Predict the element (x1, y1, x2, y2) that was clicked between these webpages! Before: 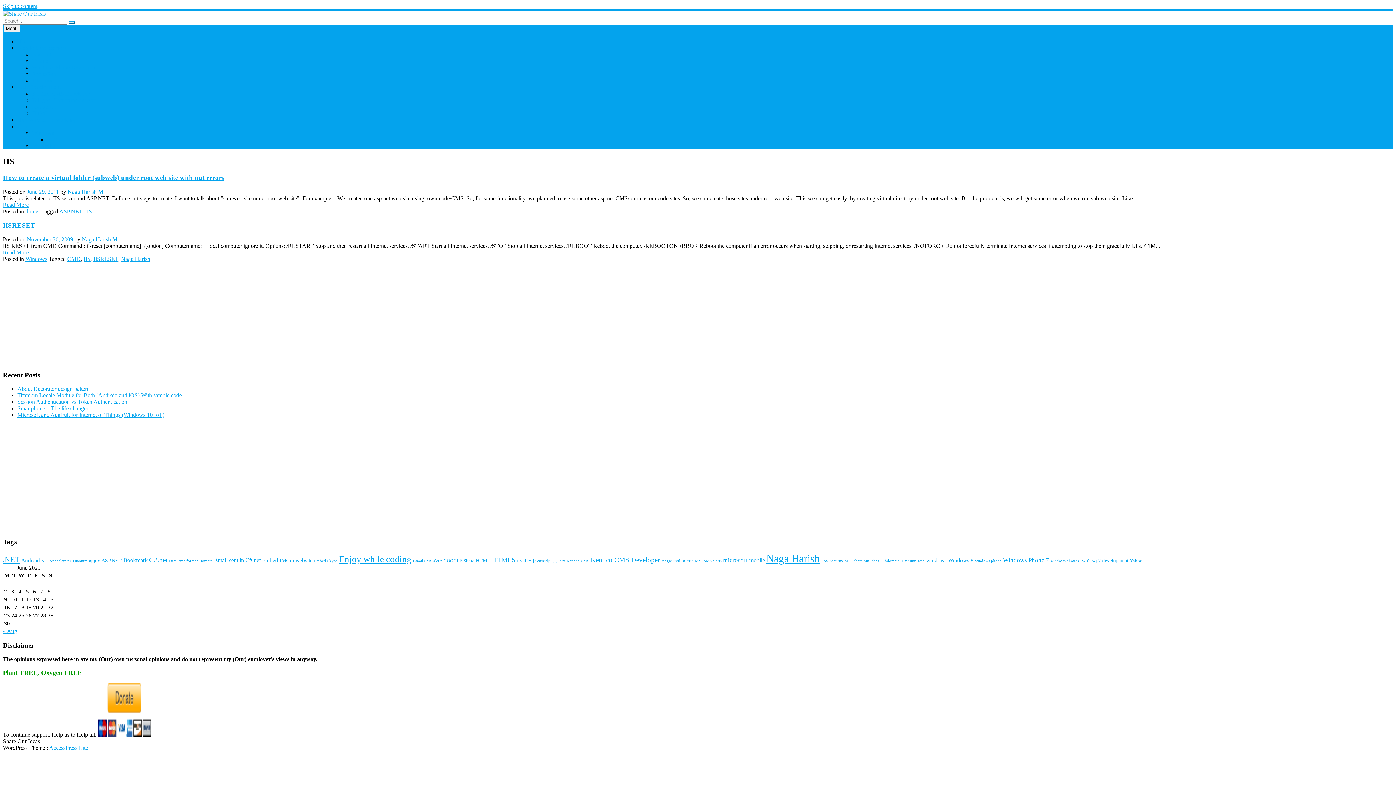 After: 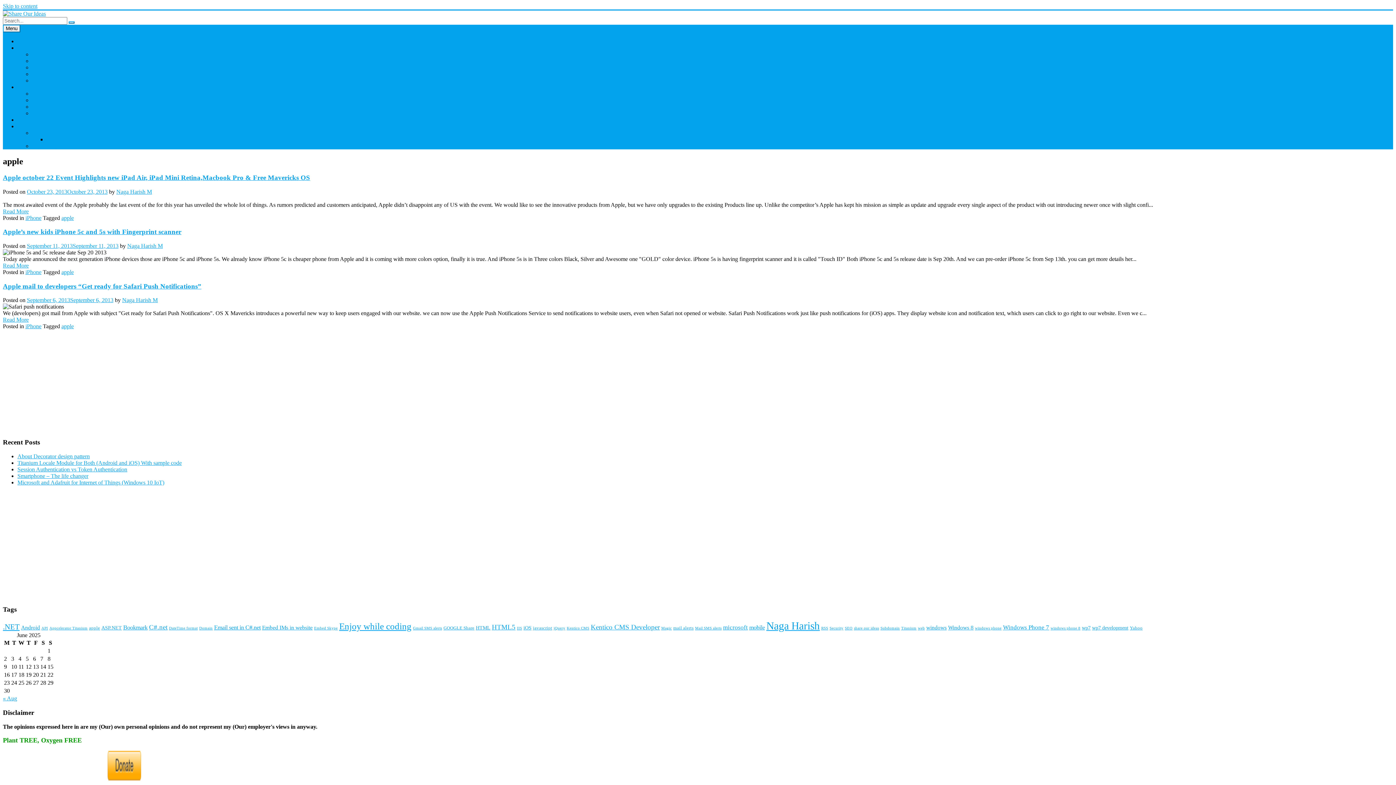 Action: bbox: (89, 558, 100, 563) label: apple (3 items)